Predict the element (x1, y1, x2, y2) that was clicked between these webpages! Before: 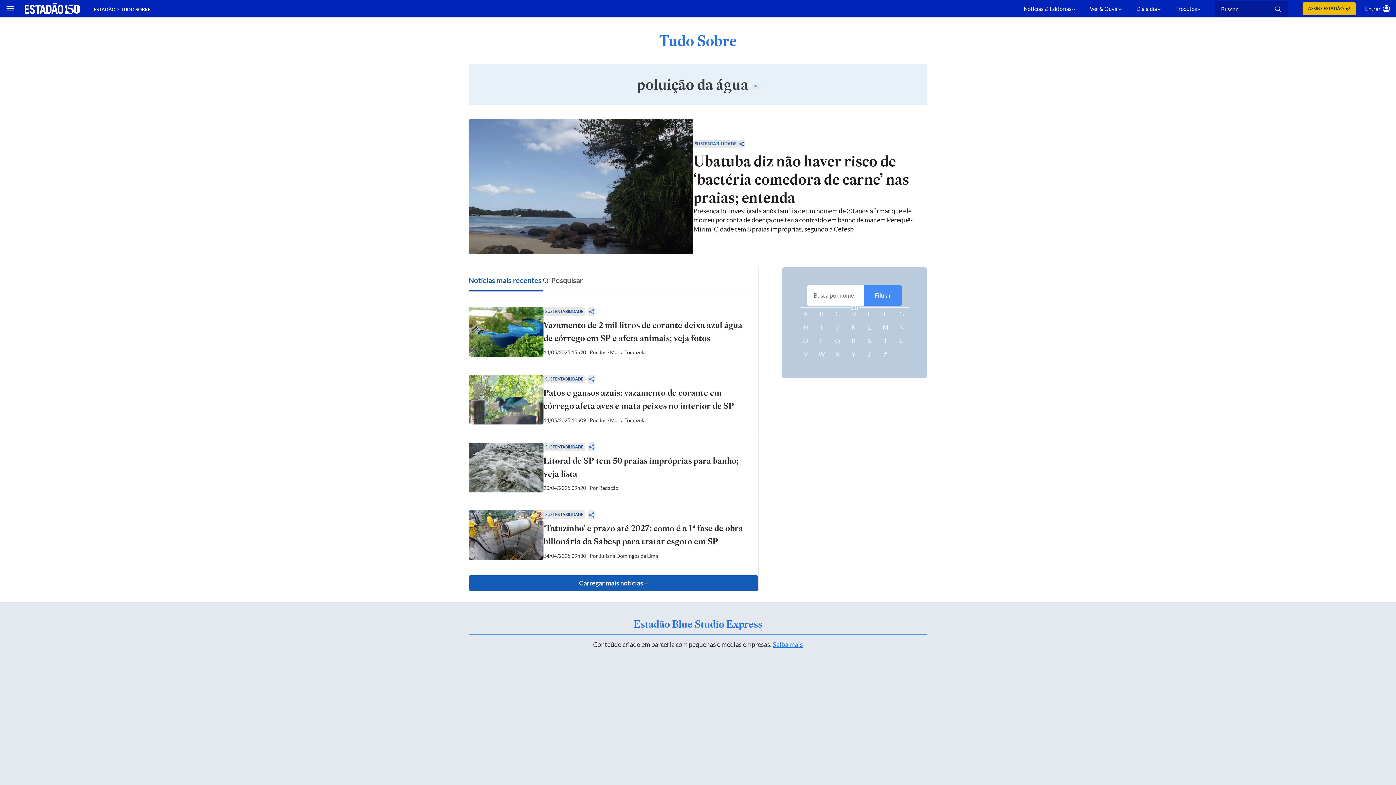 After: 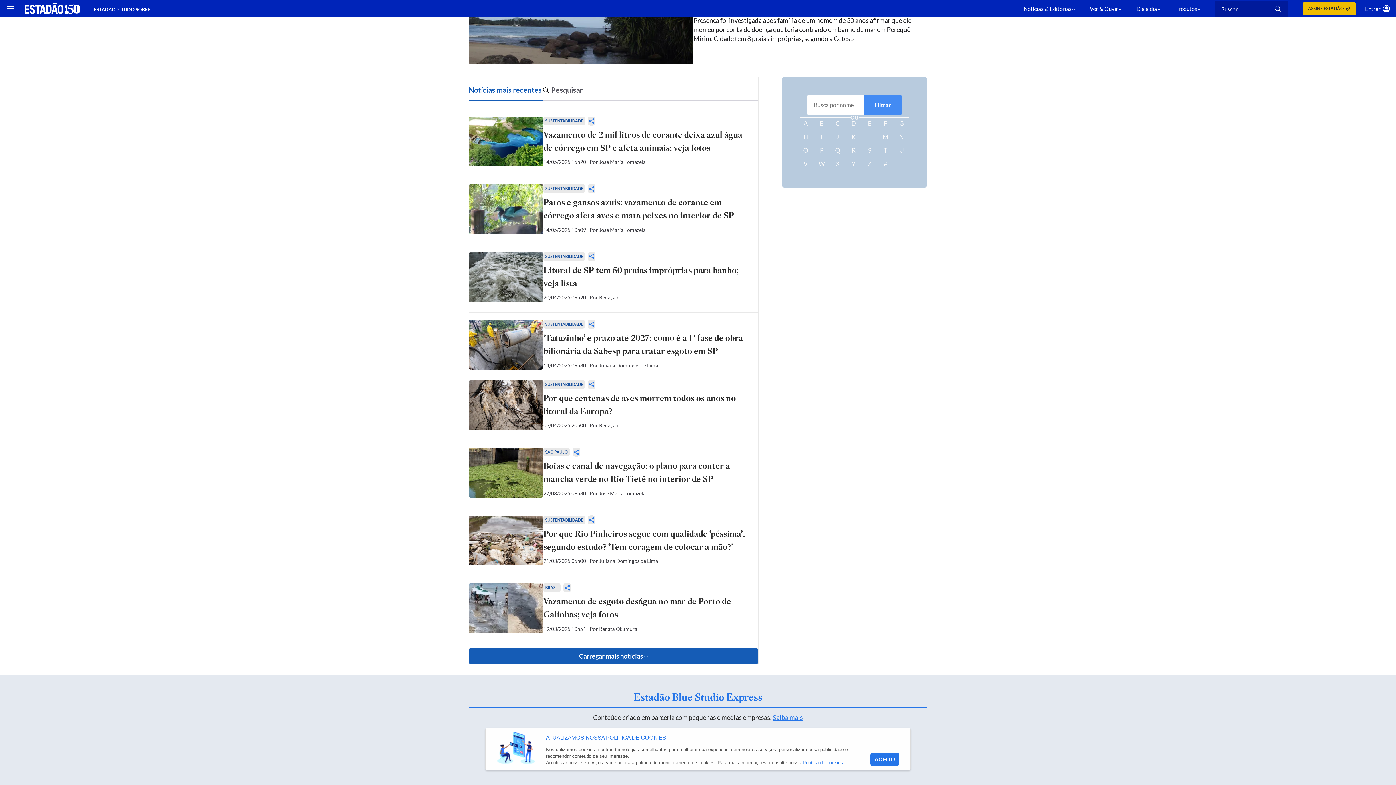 Action: label: Carregar mais notícias  bbox: (468, 575, 758, 591)